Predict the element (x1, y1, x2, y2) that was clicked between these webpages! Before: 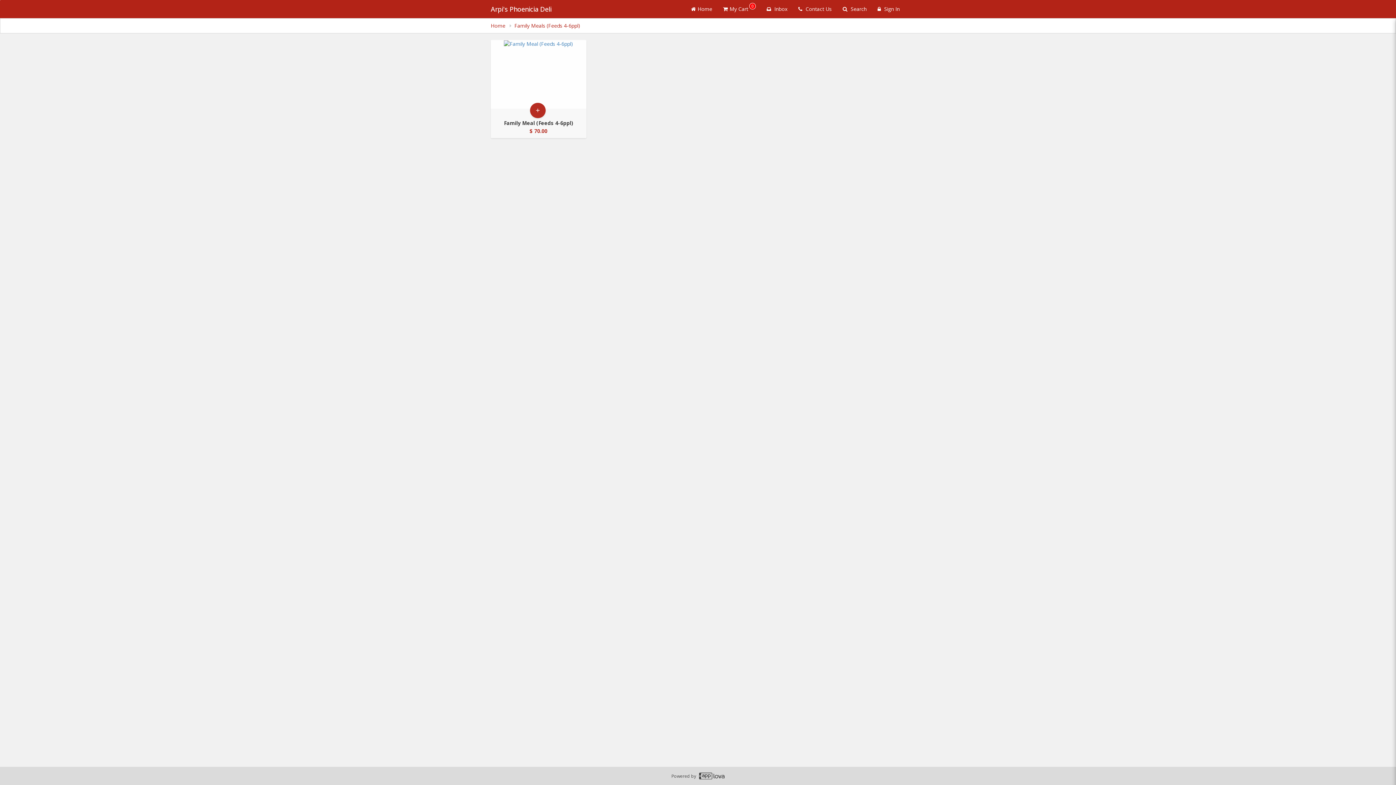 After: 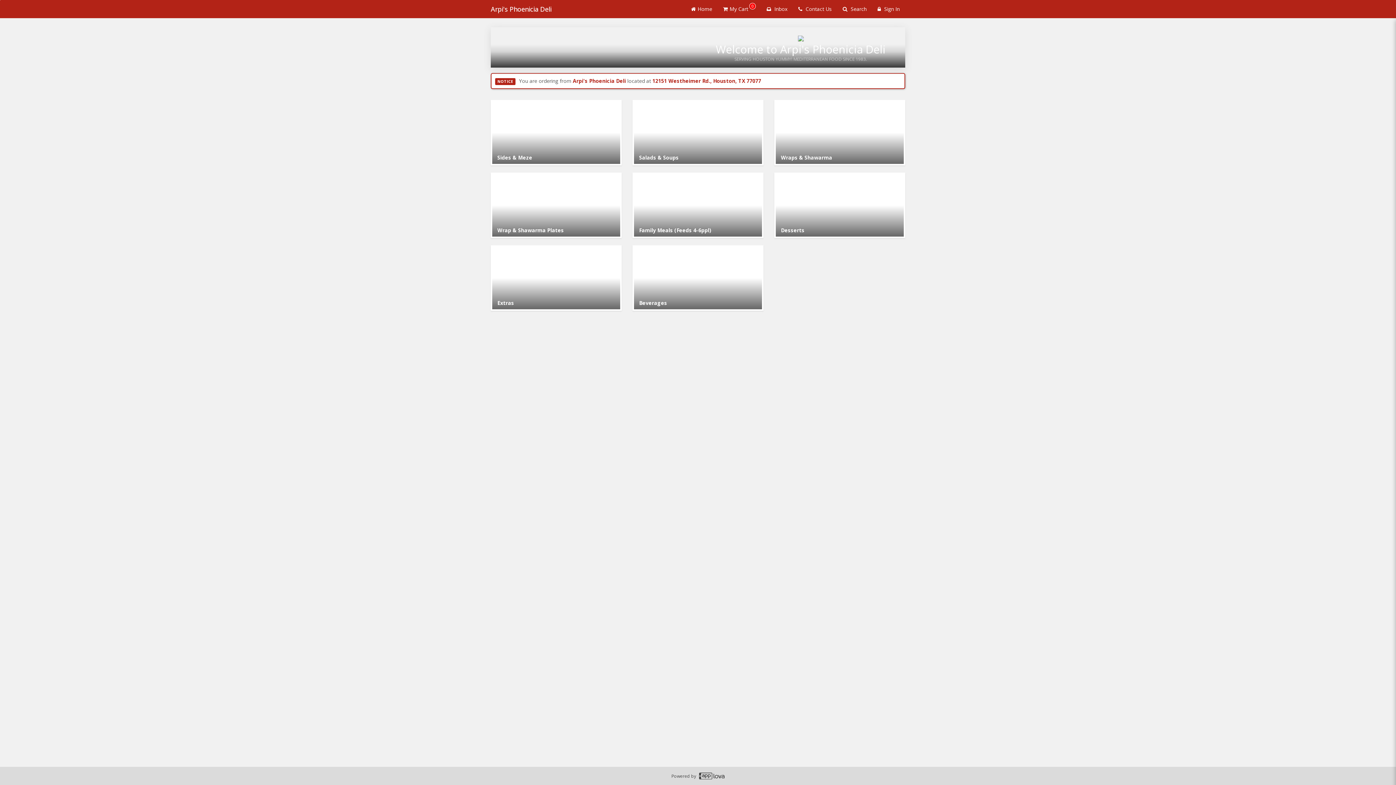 Action: bbox: (490, 22, 506, 29) label: breadcrumb - Home